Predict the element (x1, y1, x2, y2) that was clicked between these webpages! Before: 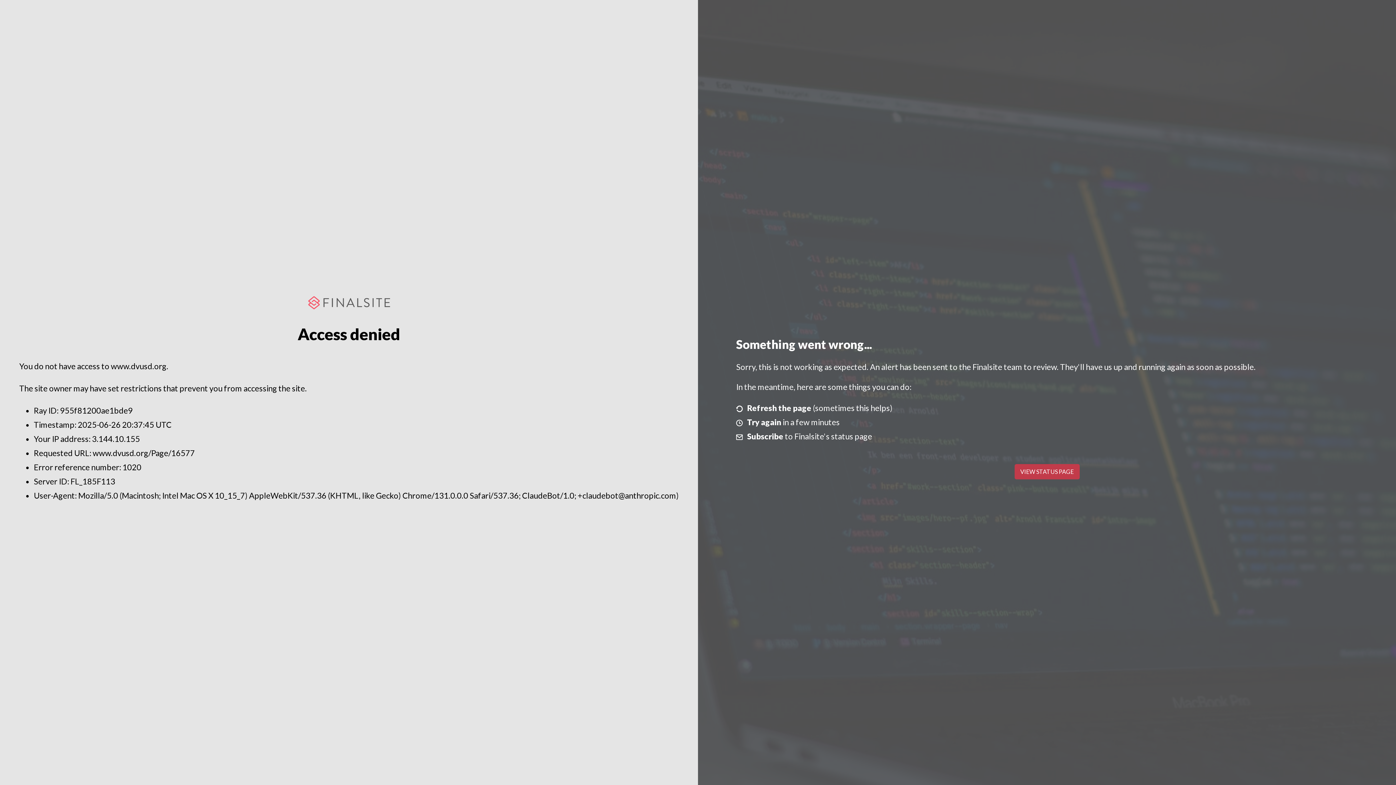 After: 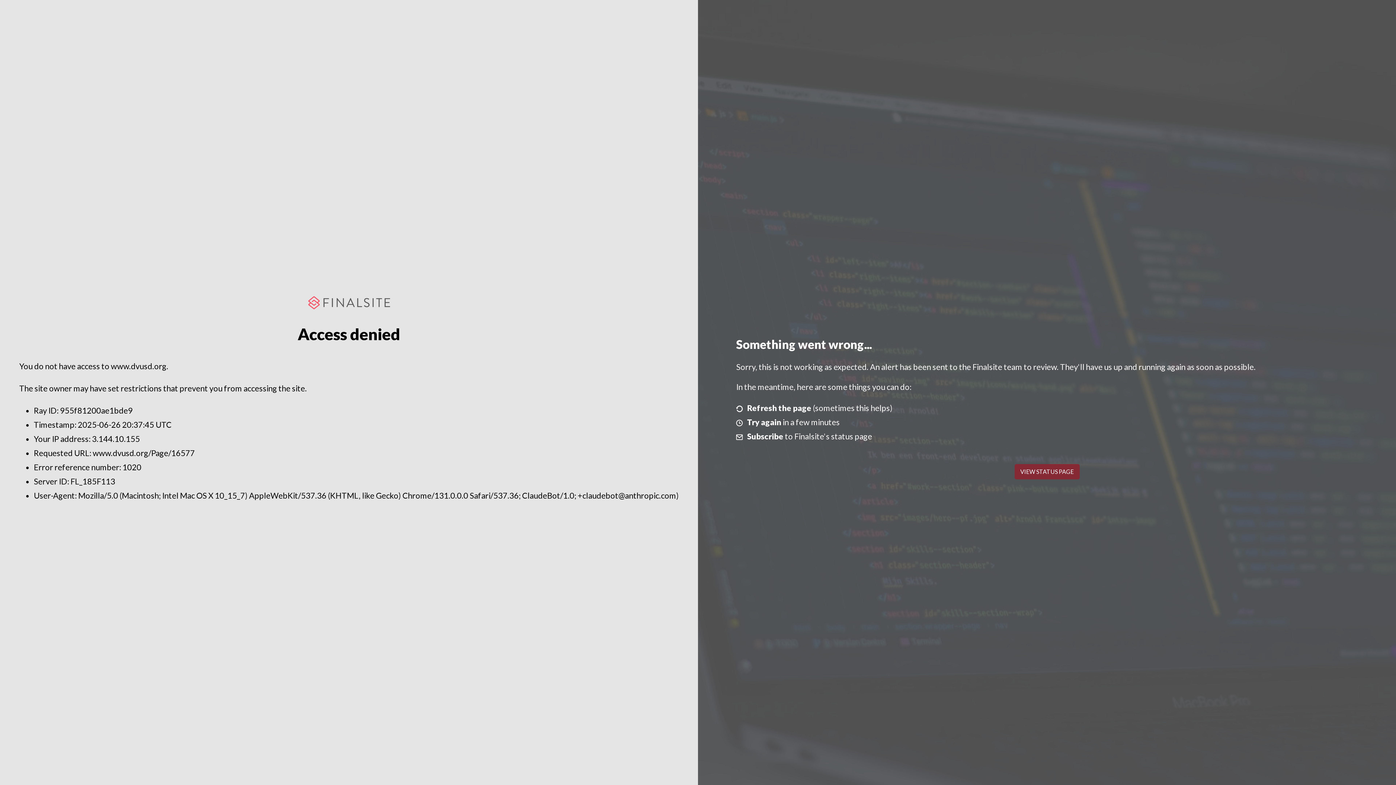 Action: bbox: (1014, 464, 1079, 479) label: VIEW STATUS PAGE